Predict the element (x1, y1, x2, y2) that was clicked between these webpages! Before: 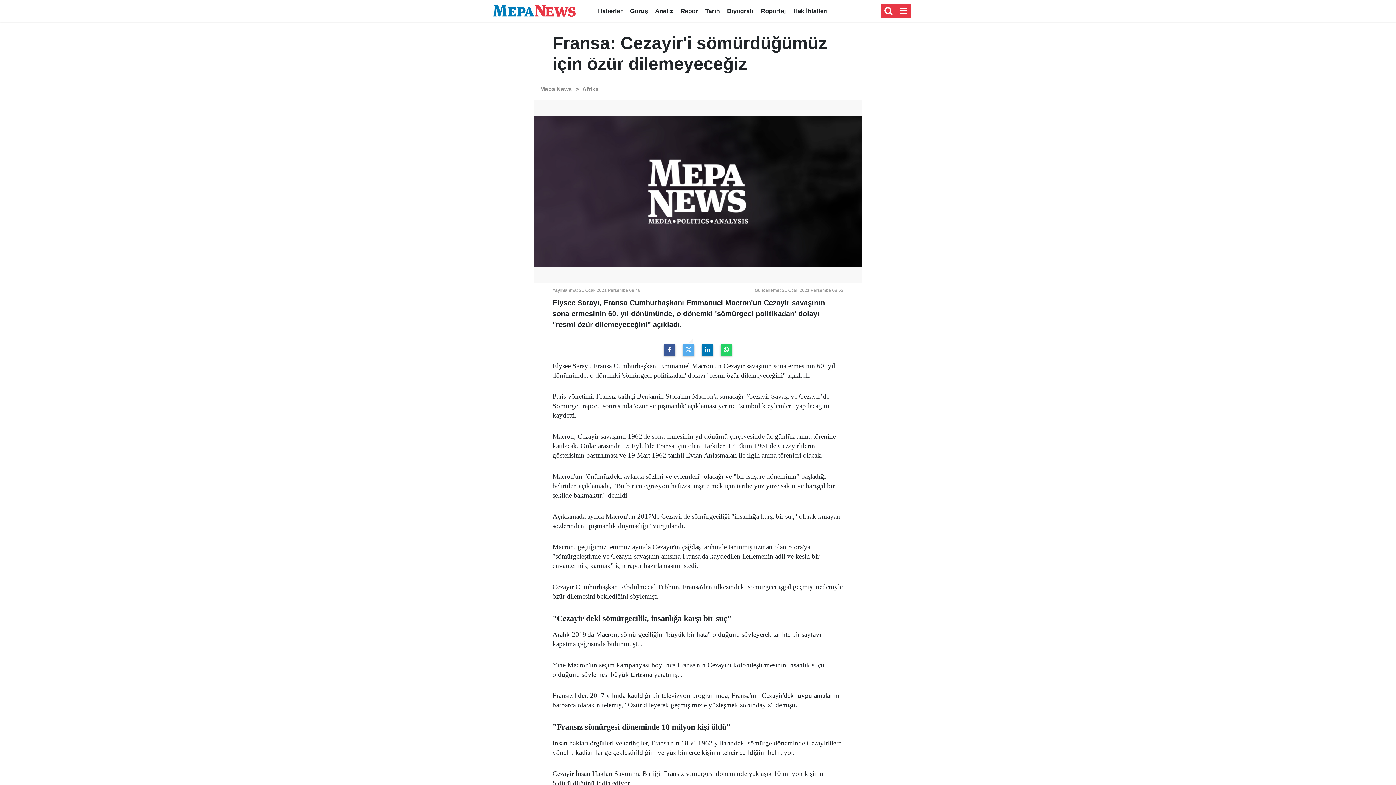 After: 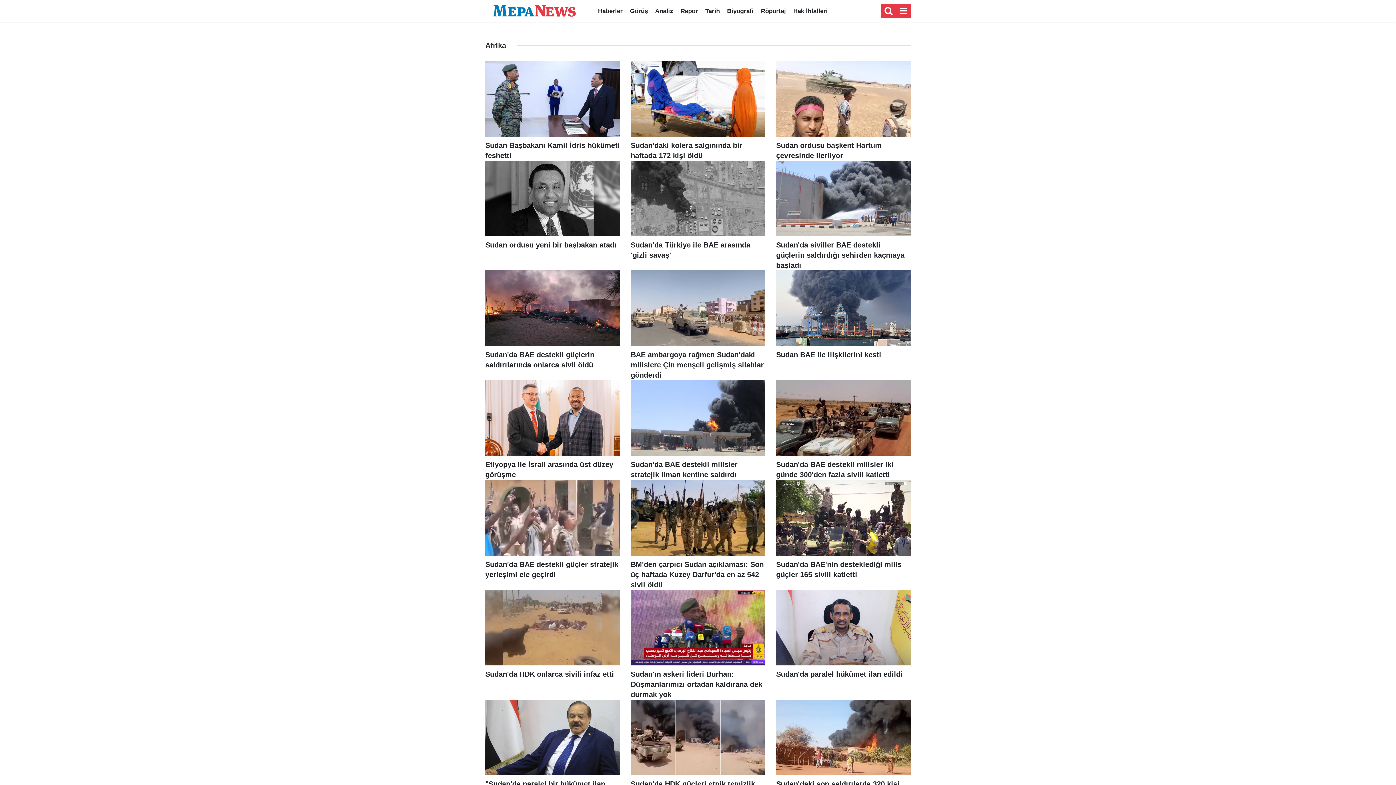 Action: bbox: (582, 85, 598, 93) label: Afrika